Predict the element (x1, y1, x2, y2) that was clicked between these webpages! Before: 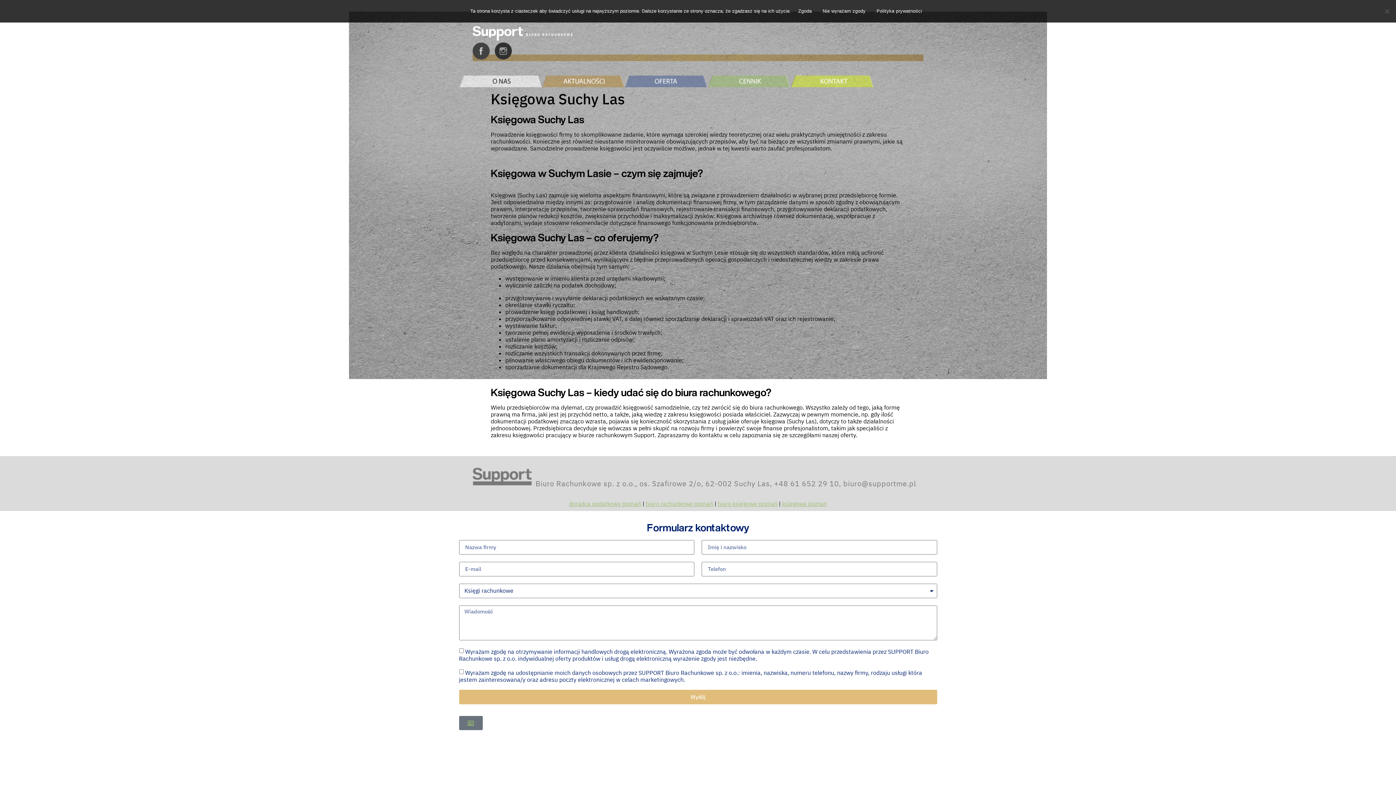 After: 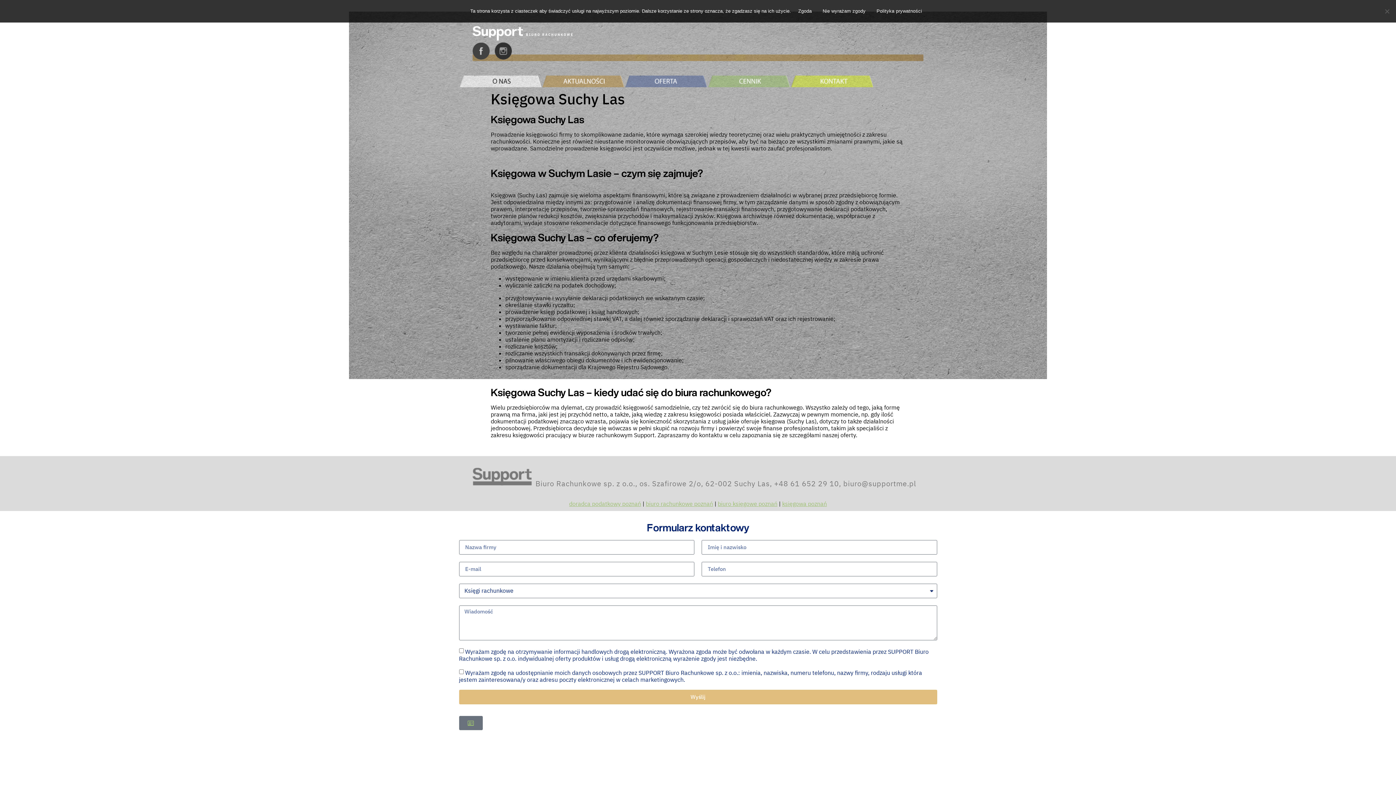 Action: label: Polityka prywatności bbox: (873, 5, 925, 16)